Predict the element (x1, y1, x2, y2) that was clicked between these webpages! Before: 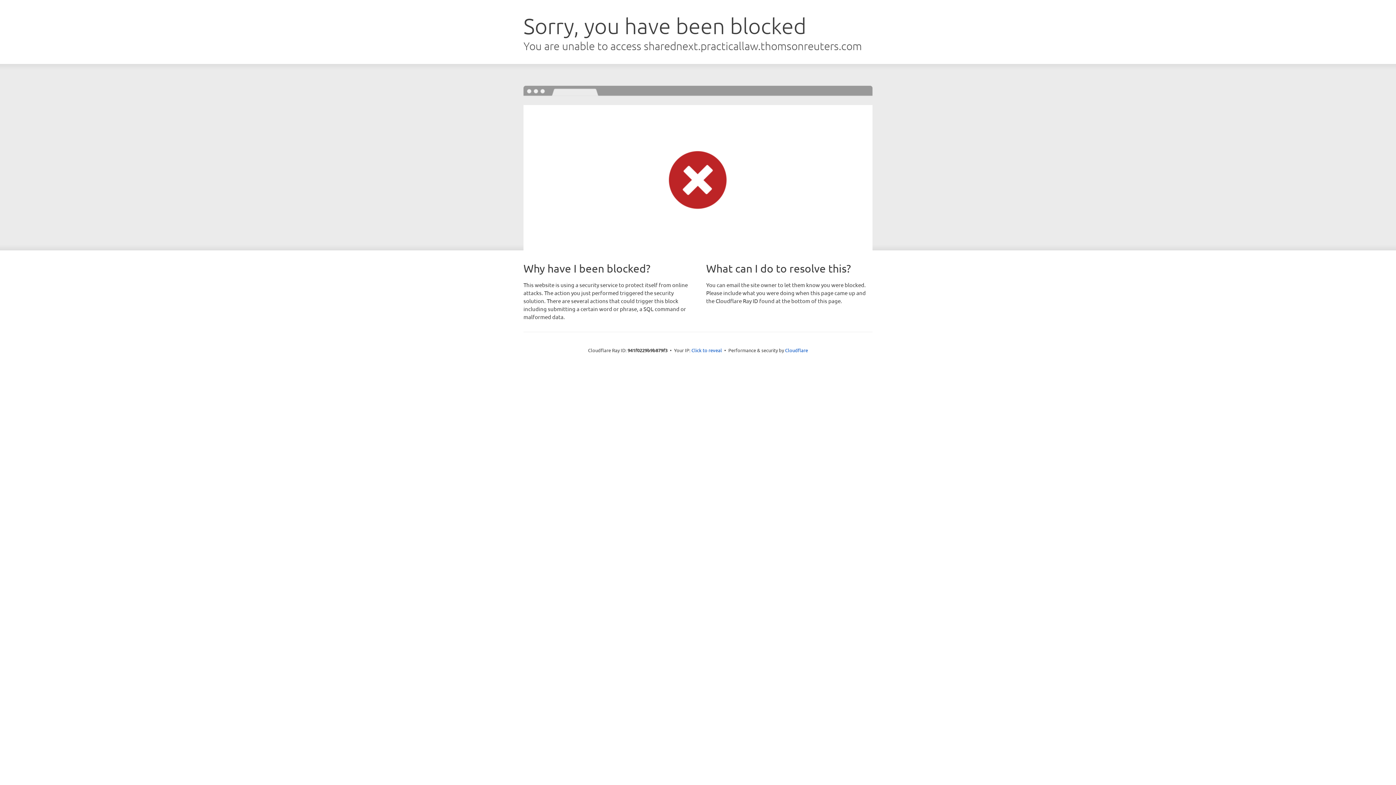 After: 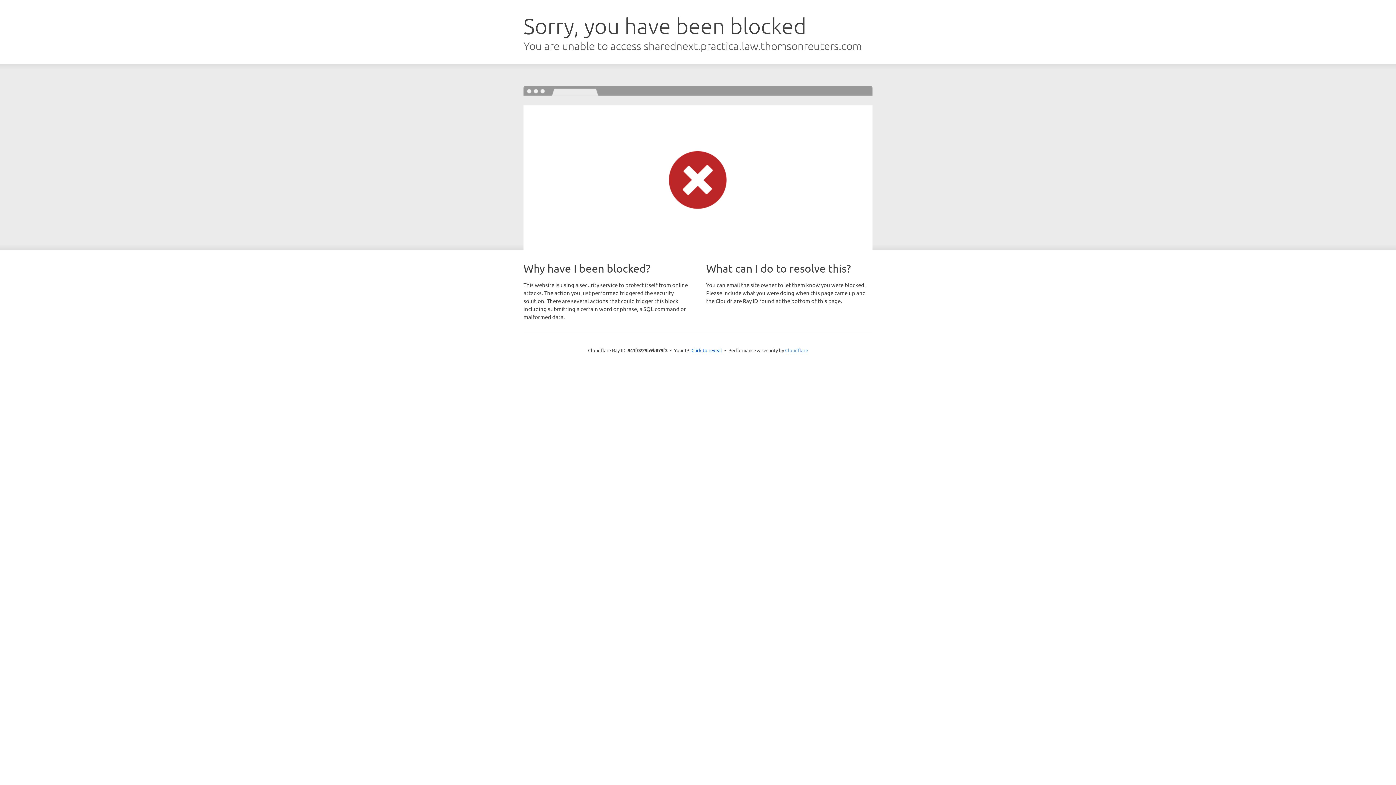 Action: bbox: (785, 347, 808, 353) label: Cloudflare